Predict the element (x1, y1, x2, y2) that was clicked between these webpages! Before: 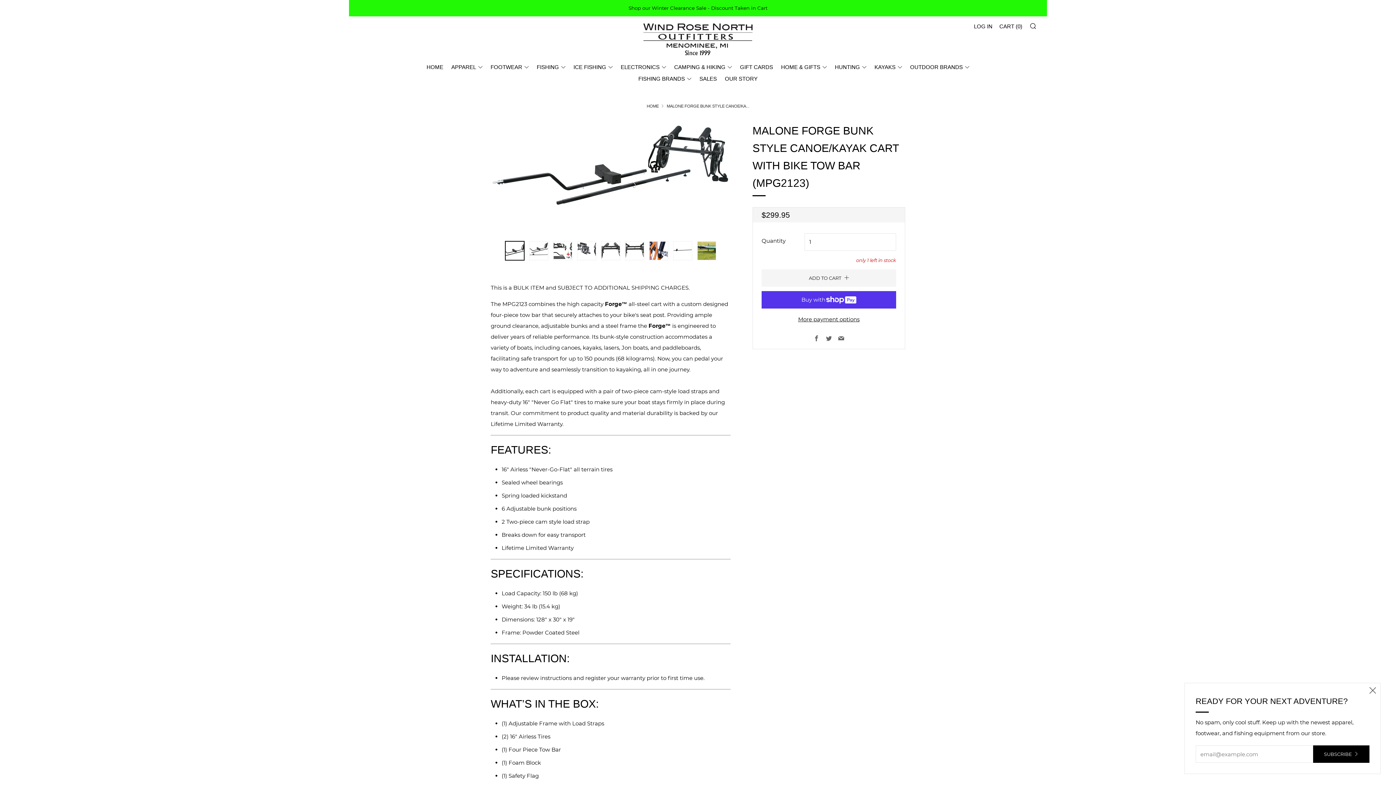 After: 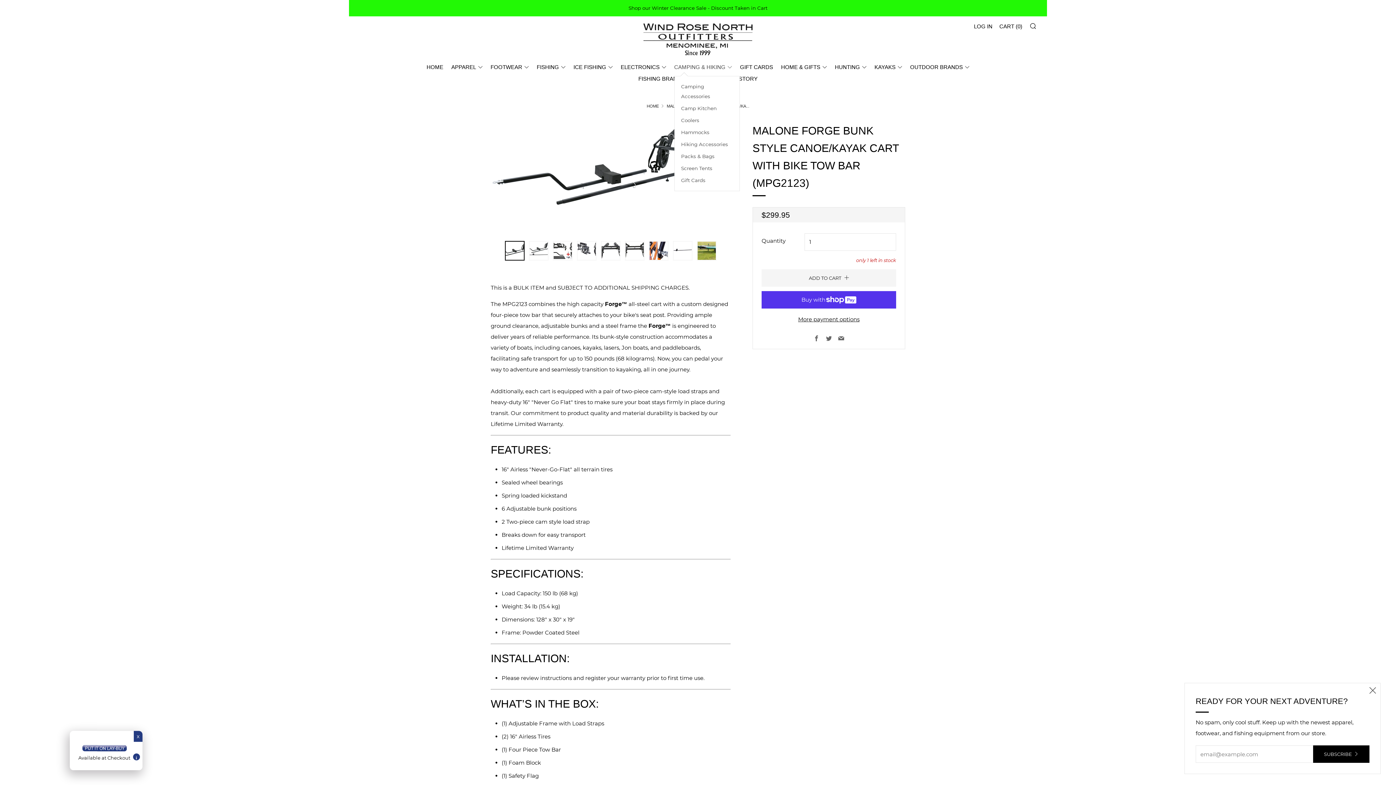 Action: bbox: (674, 61, 732, 73) label: CAMPING & HIKING